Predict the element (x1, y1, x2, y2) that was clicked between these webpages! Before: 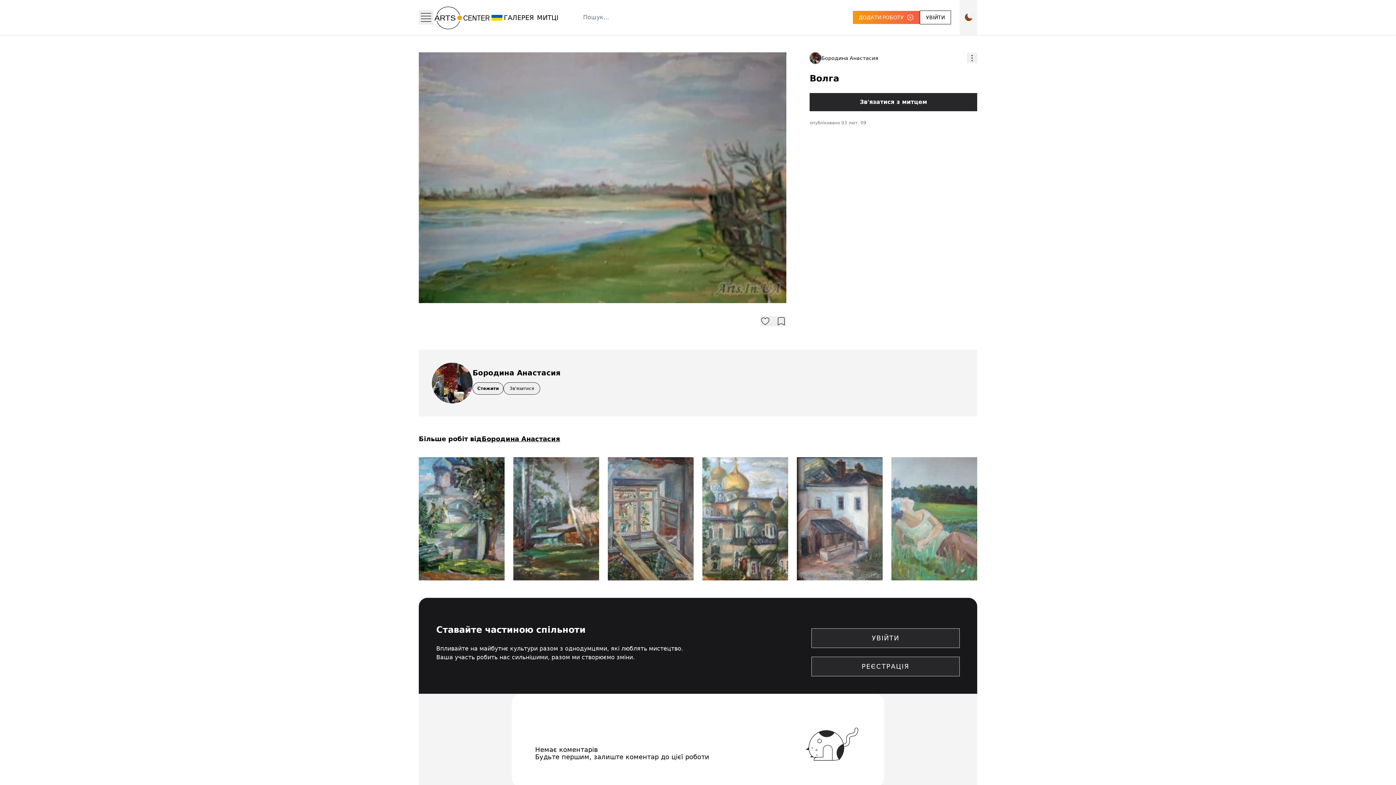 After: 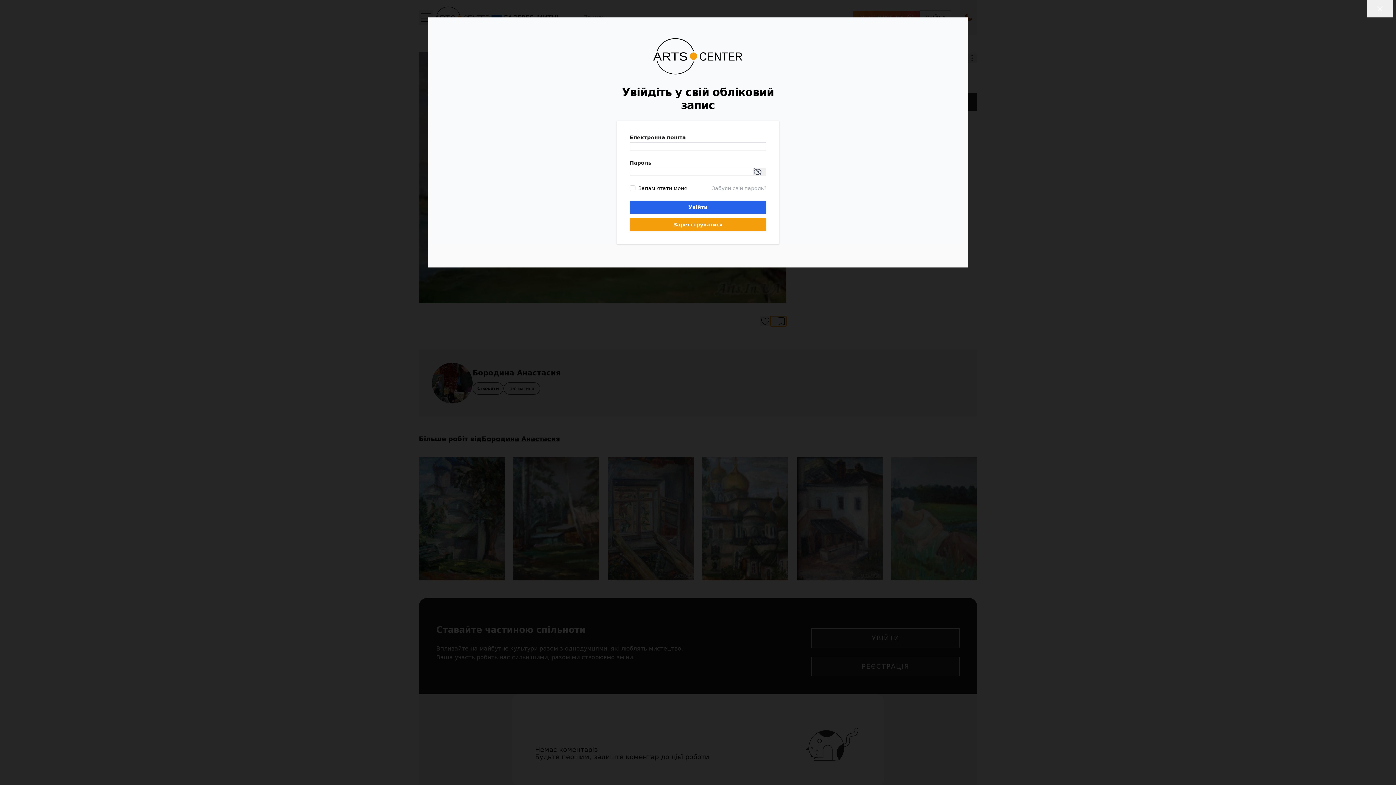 Action: bbox: (770, 316, 786, 326)